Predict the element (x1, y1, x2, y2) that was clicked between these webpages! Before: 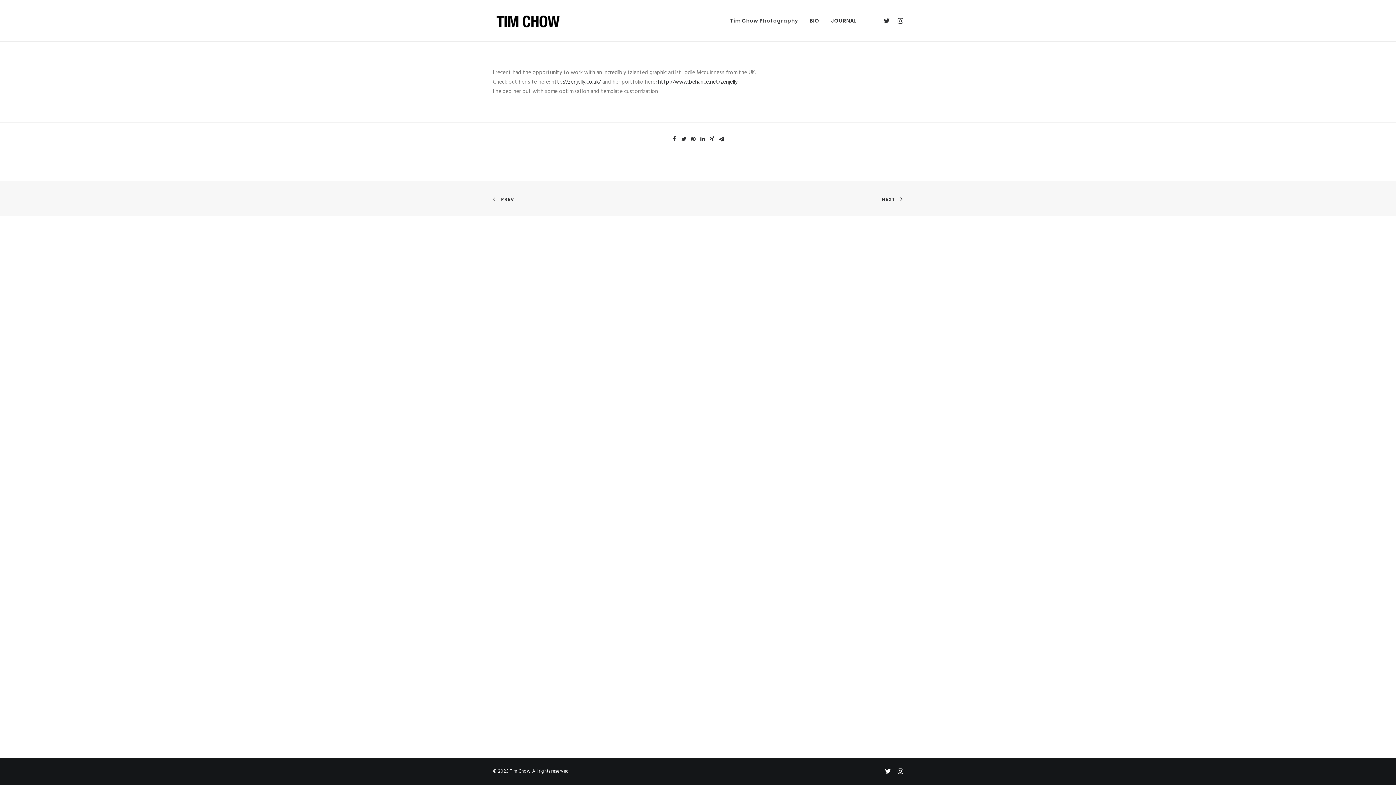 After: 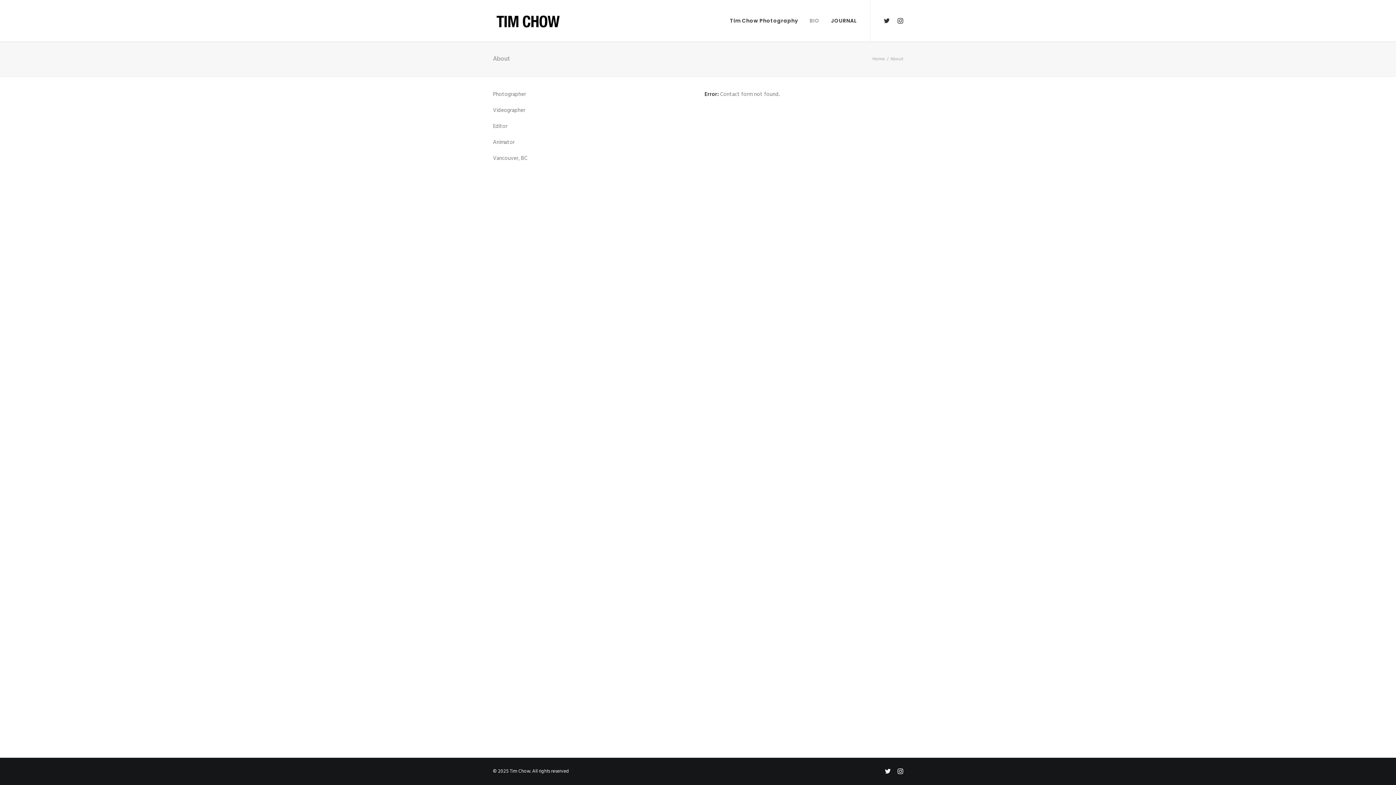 Action: bbox: (804, 0, 824, 41) label: BIO